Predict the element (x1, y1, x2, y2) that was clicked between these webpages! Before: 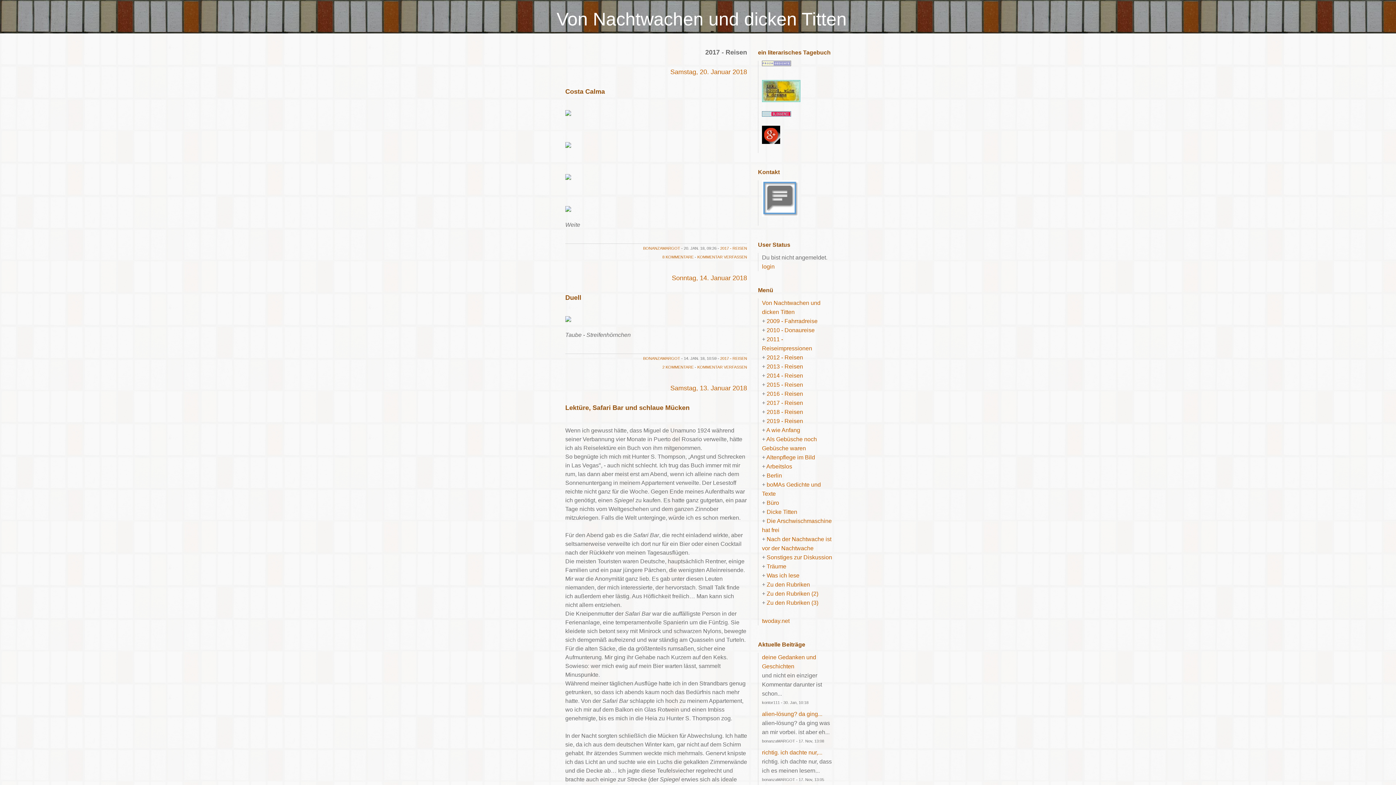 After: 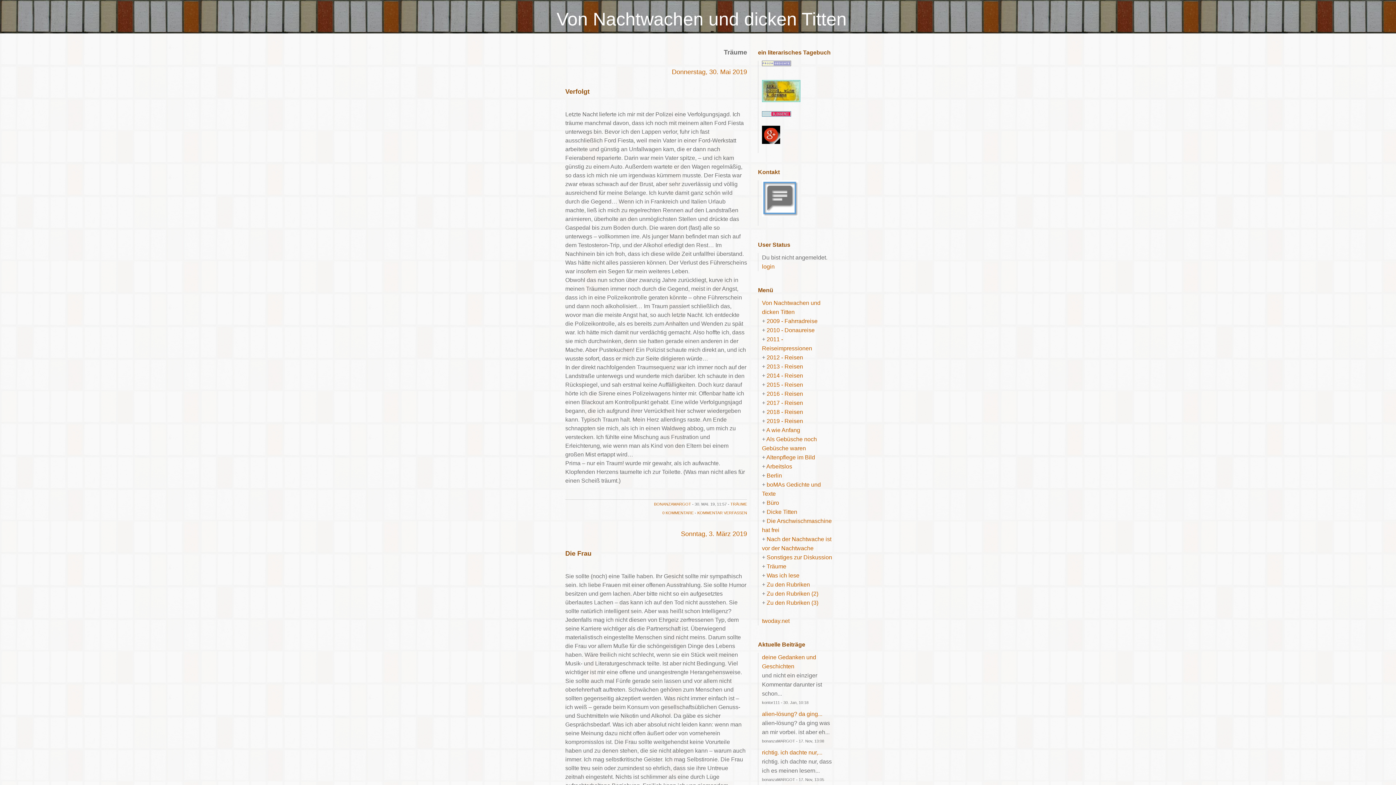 Action: label: Träume bbox: (766, 563, 786, 569)